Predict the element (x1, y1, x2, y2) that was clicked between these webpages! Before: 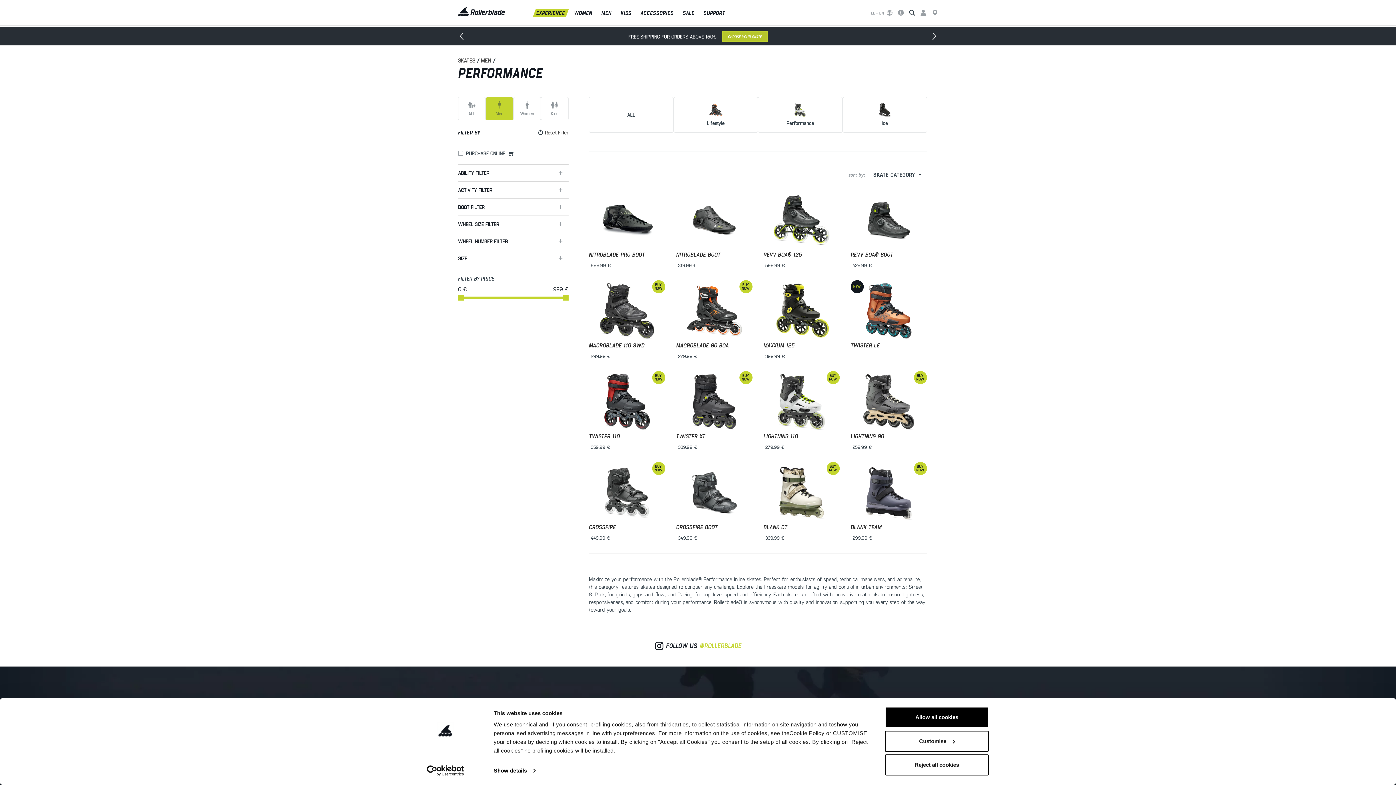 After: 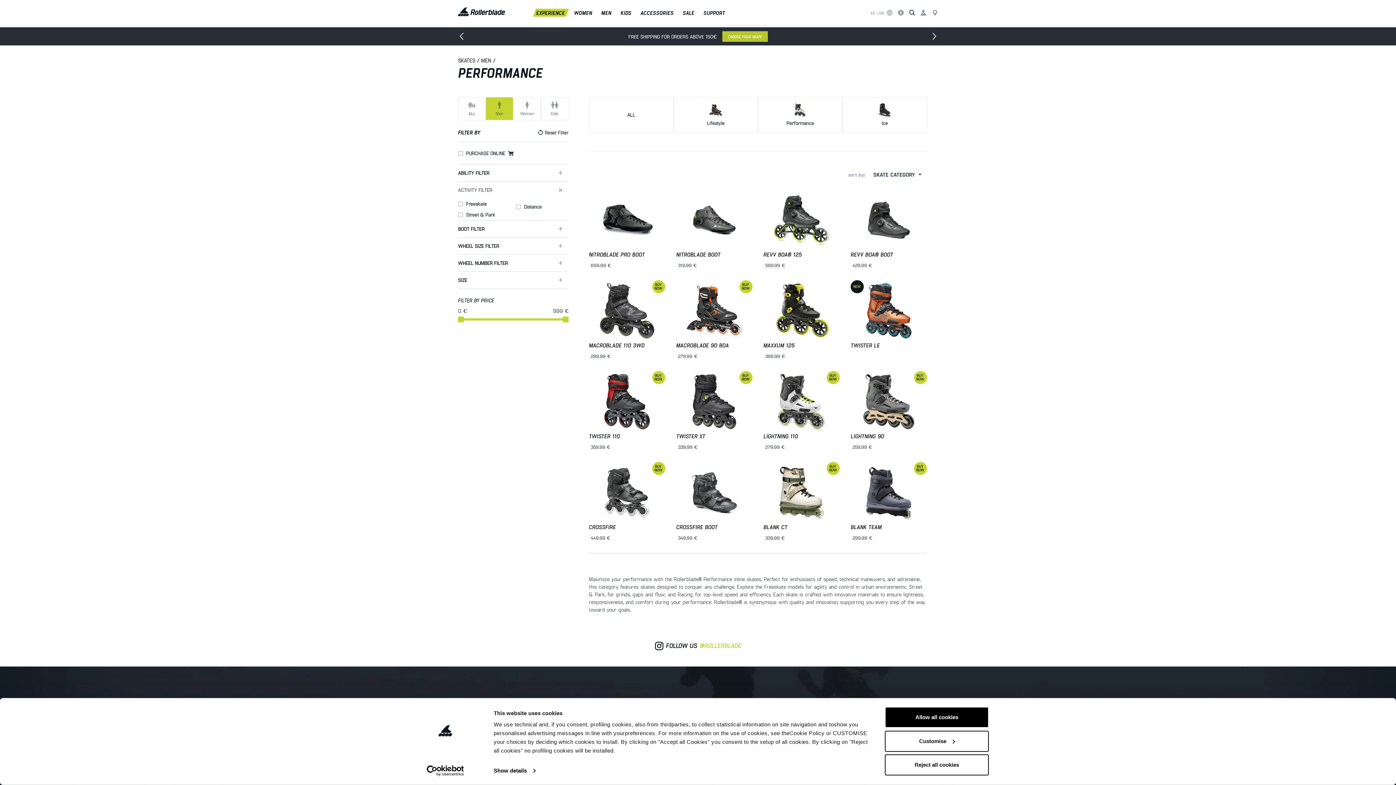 Action: label: ACTIVITY FILTER bbox: (458, 181, 568, 198)